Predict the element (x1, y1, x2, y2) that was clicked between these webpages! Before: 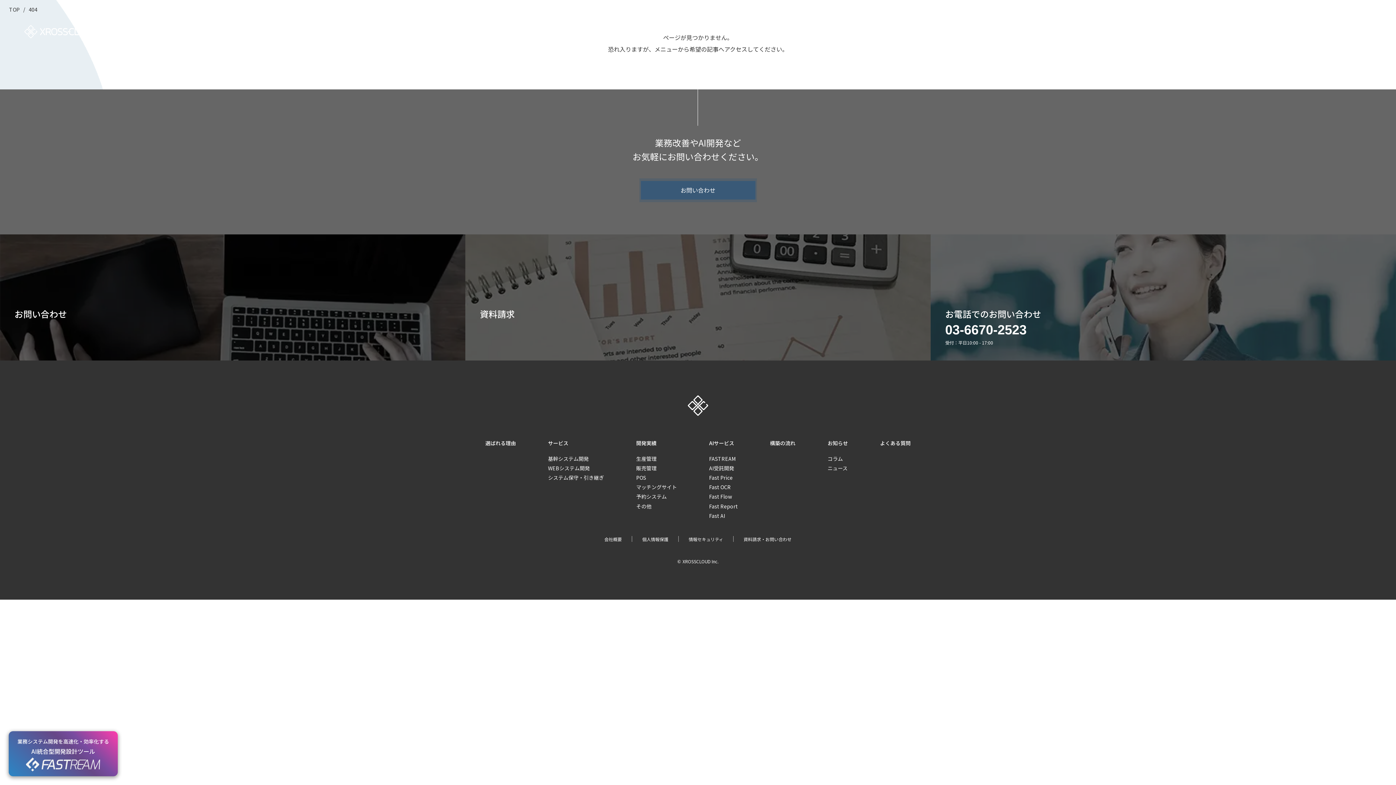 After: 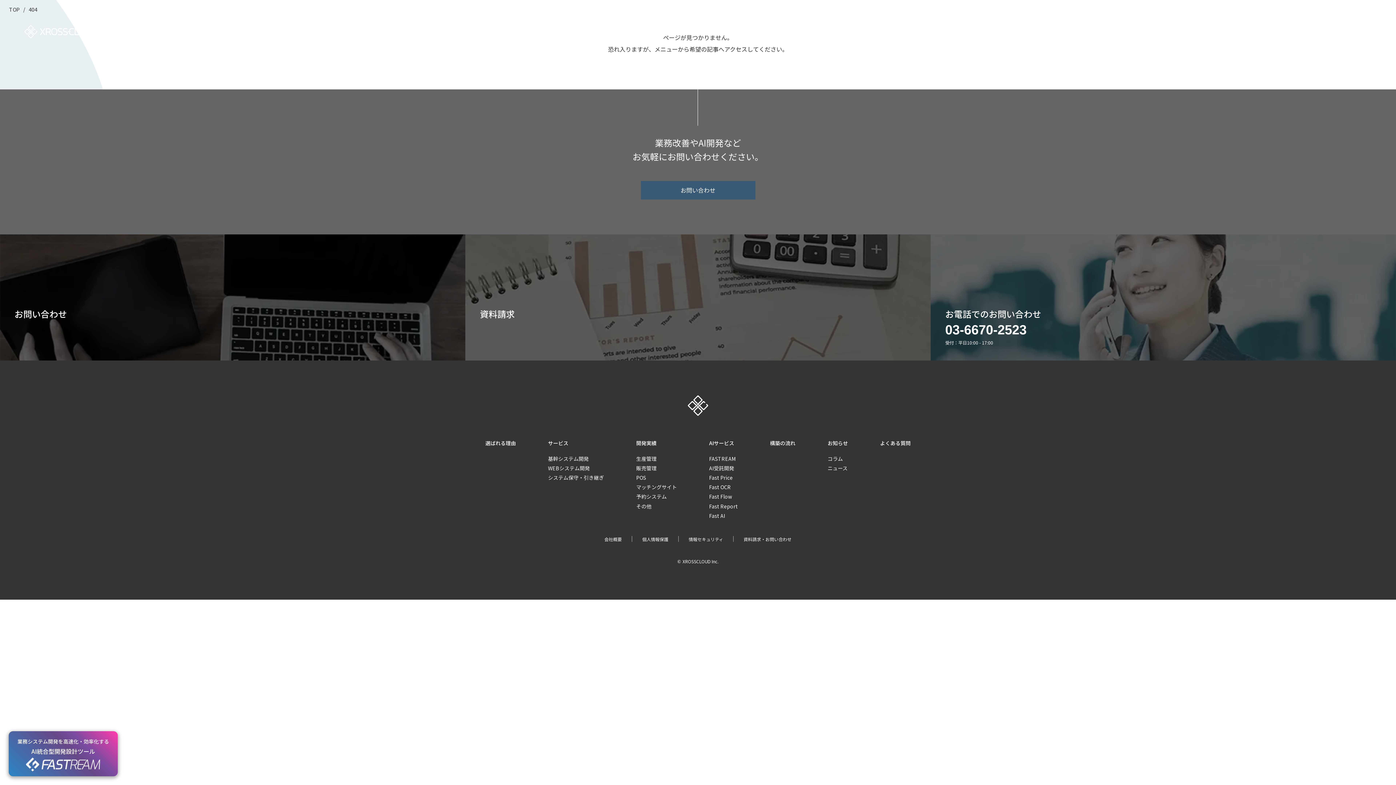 Action: label: 販売管理 bbox: (636, 464, 656, 471)